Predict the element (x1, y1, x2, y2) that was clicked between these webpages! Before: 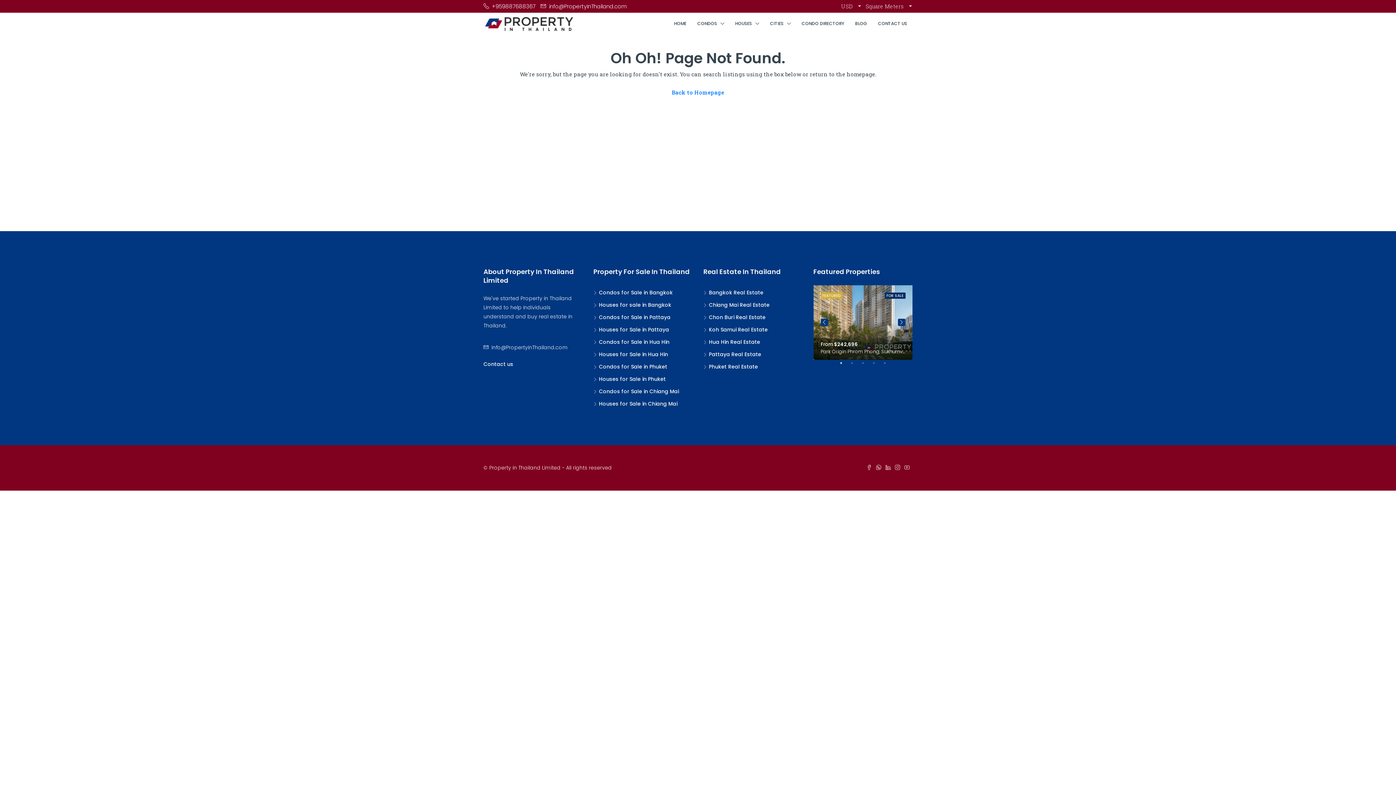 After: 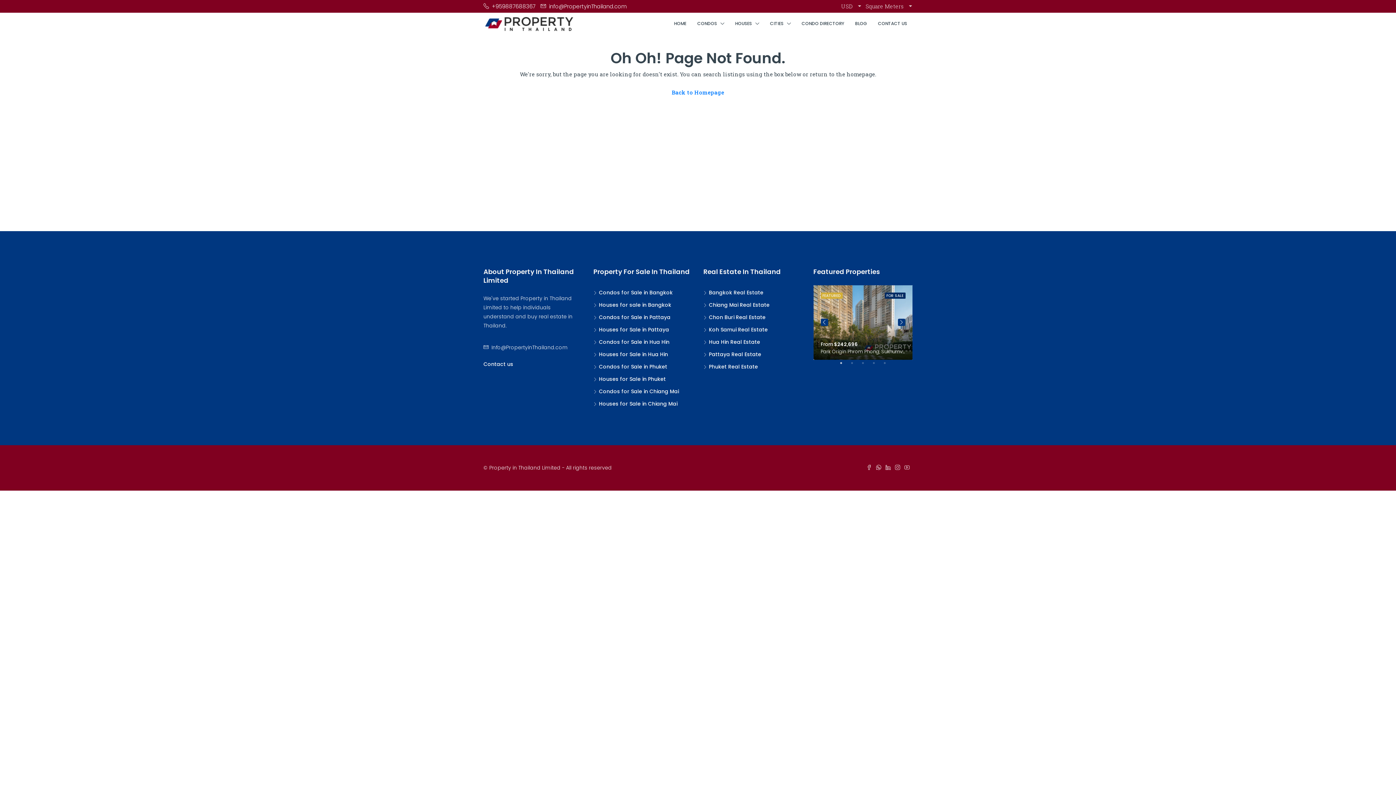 Action: bbox: (540, 2, 626, 10) label:  info@PropertyinThailand.com